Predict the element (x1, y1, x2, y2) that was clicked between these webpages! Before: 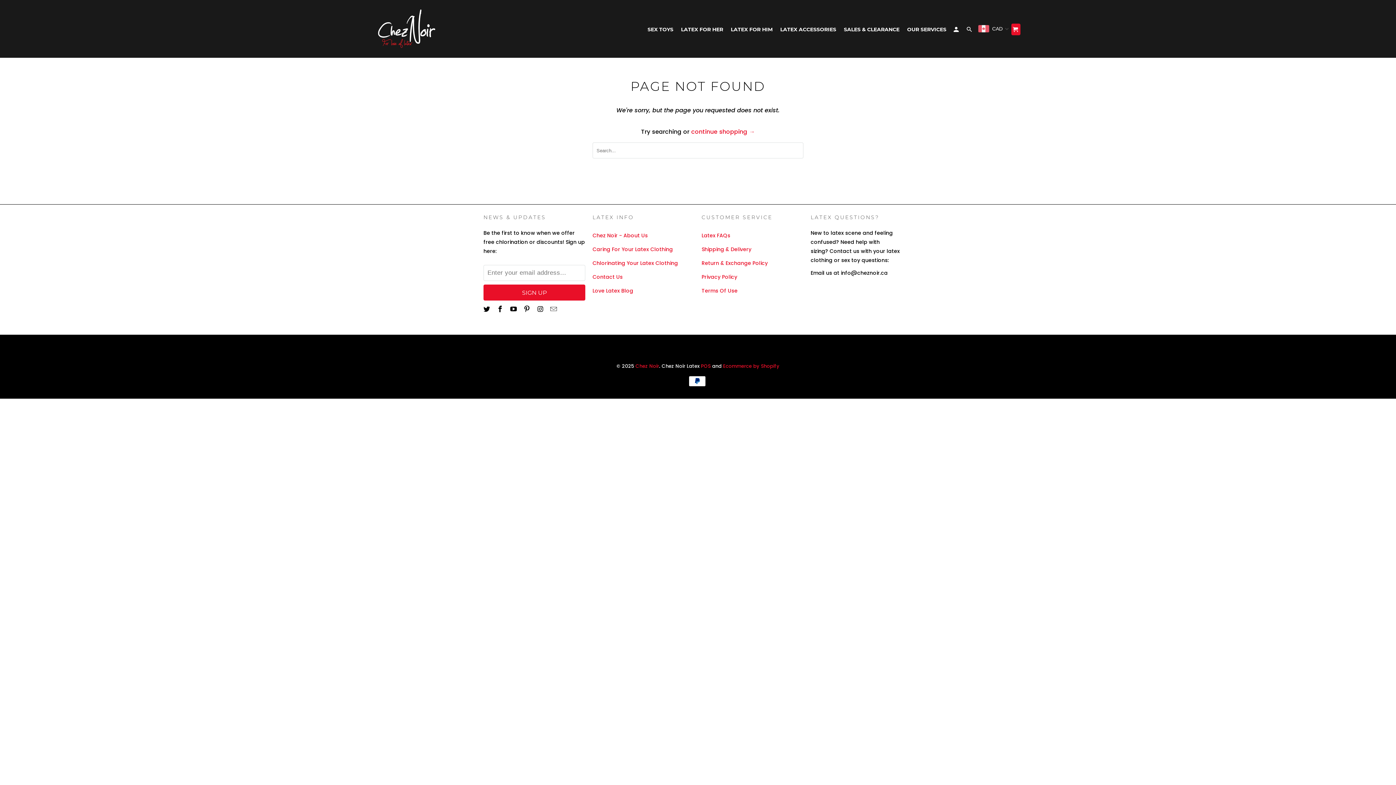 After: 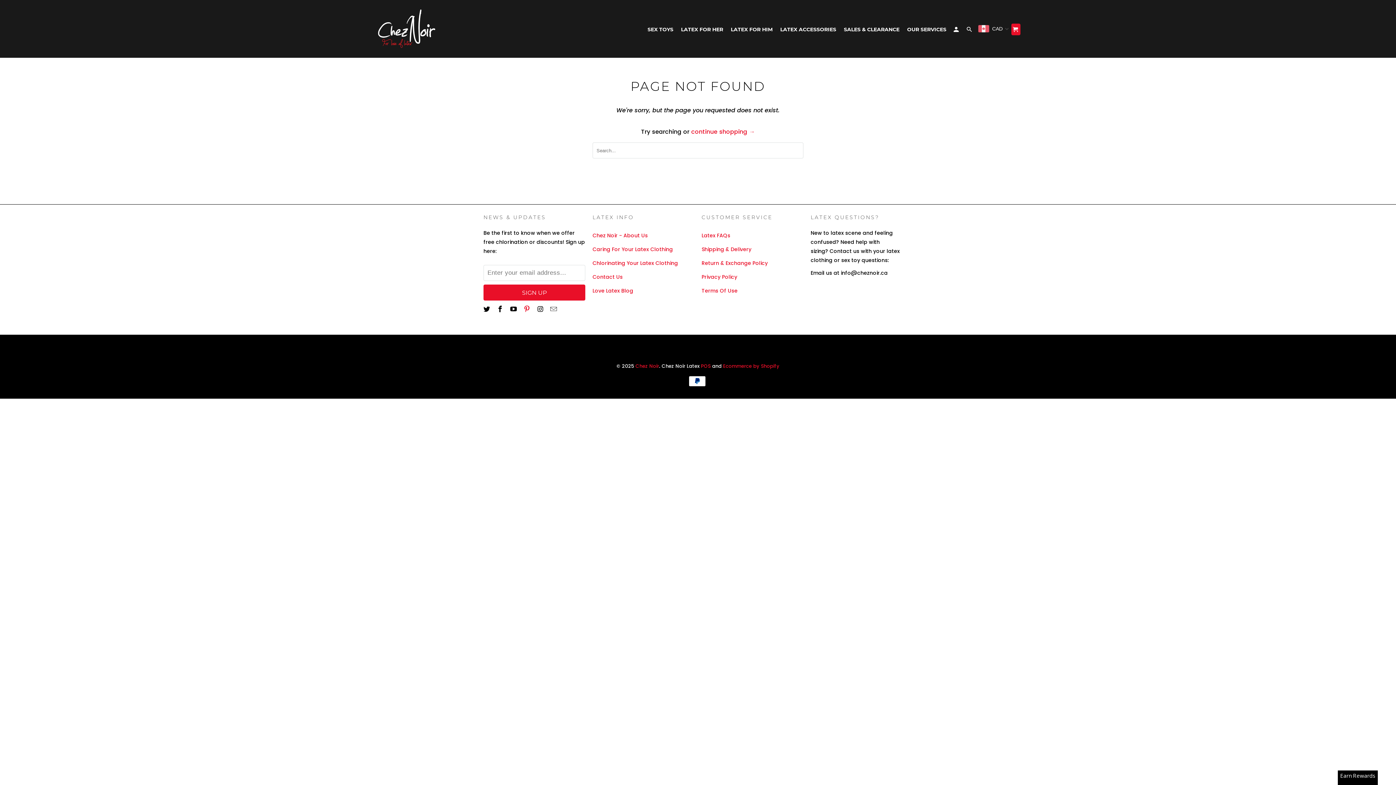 Action: bbox: (523, 304, 531, 313)